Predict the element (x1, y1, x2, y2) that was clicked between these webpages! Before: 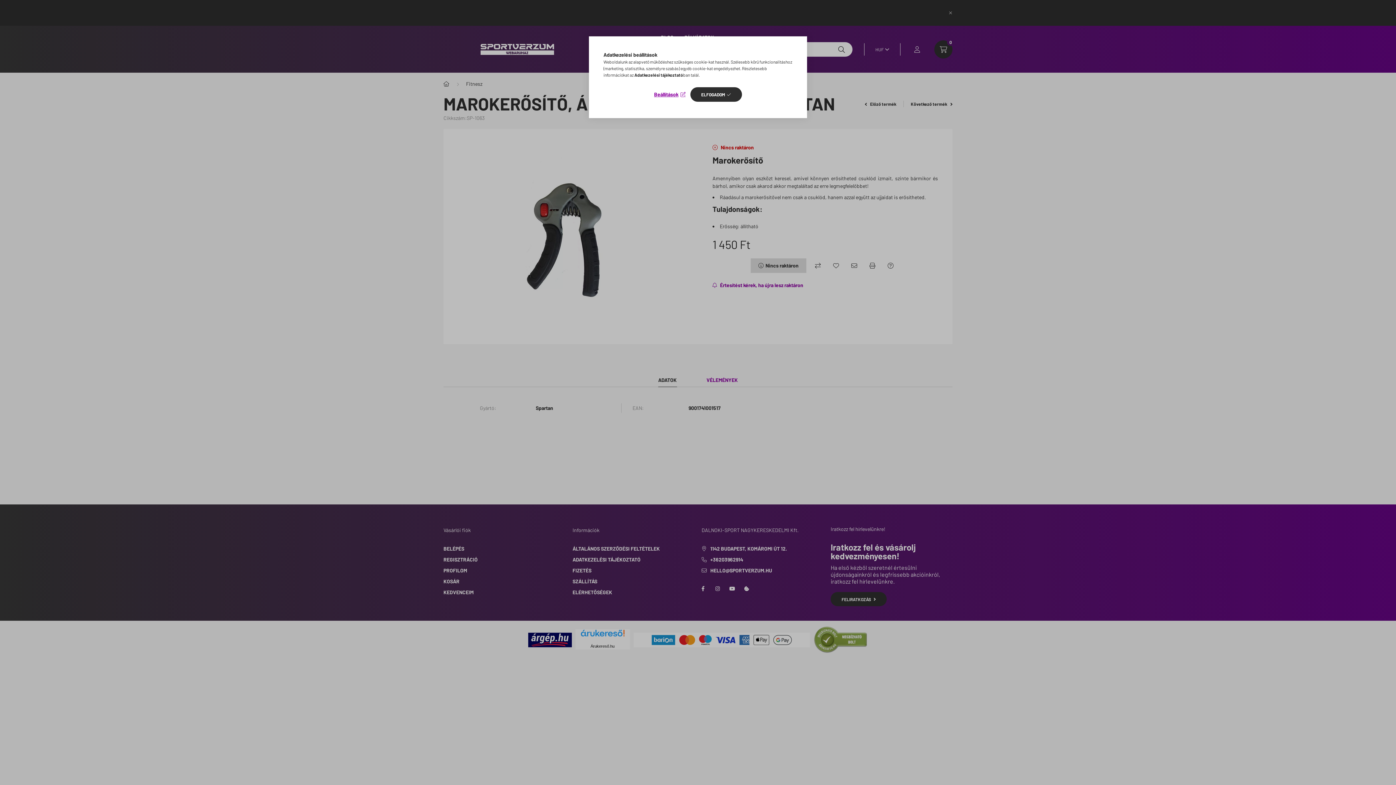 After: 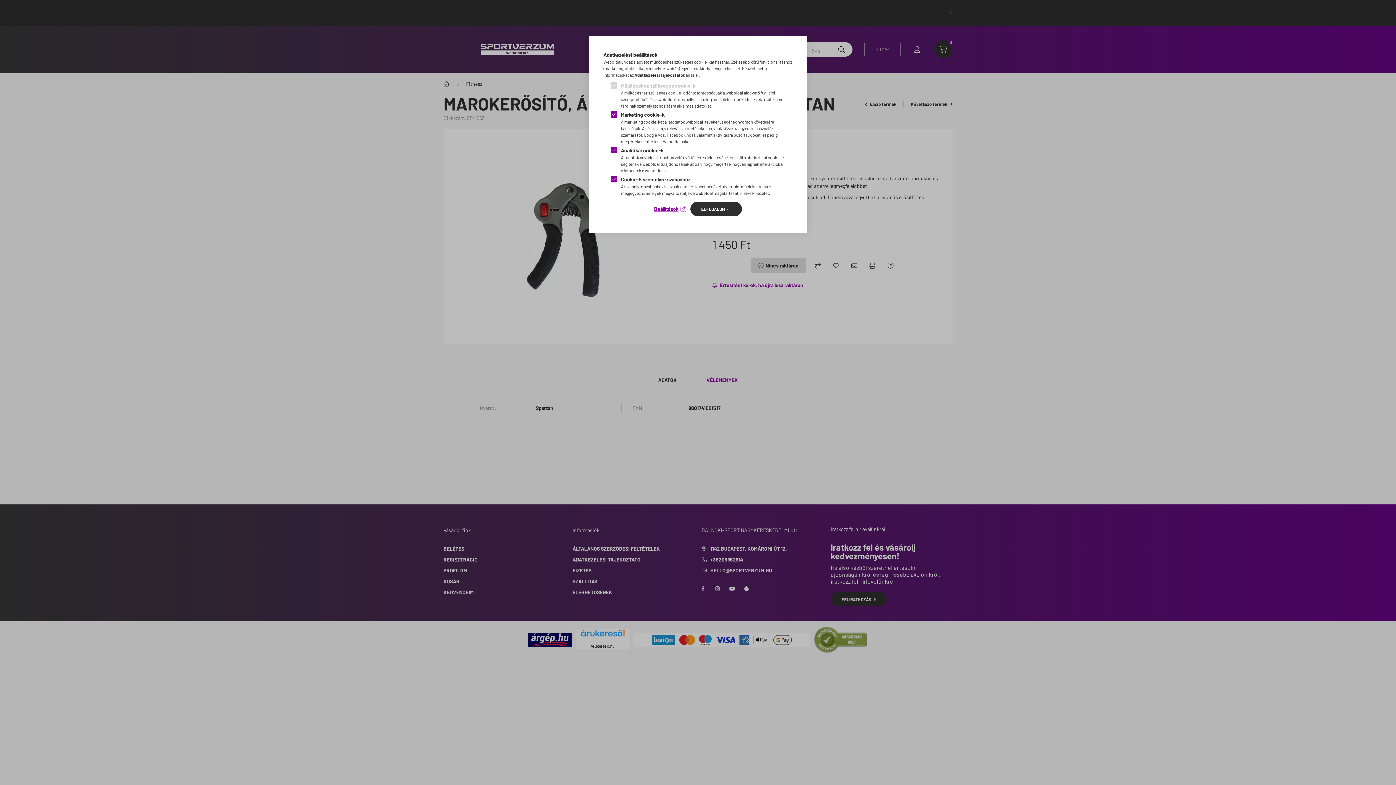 Action: bbox: (654, 89, 685, 99) label: Beállítások